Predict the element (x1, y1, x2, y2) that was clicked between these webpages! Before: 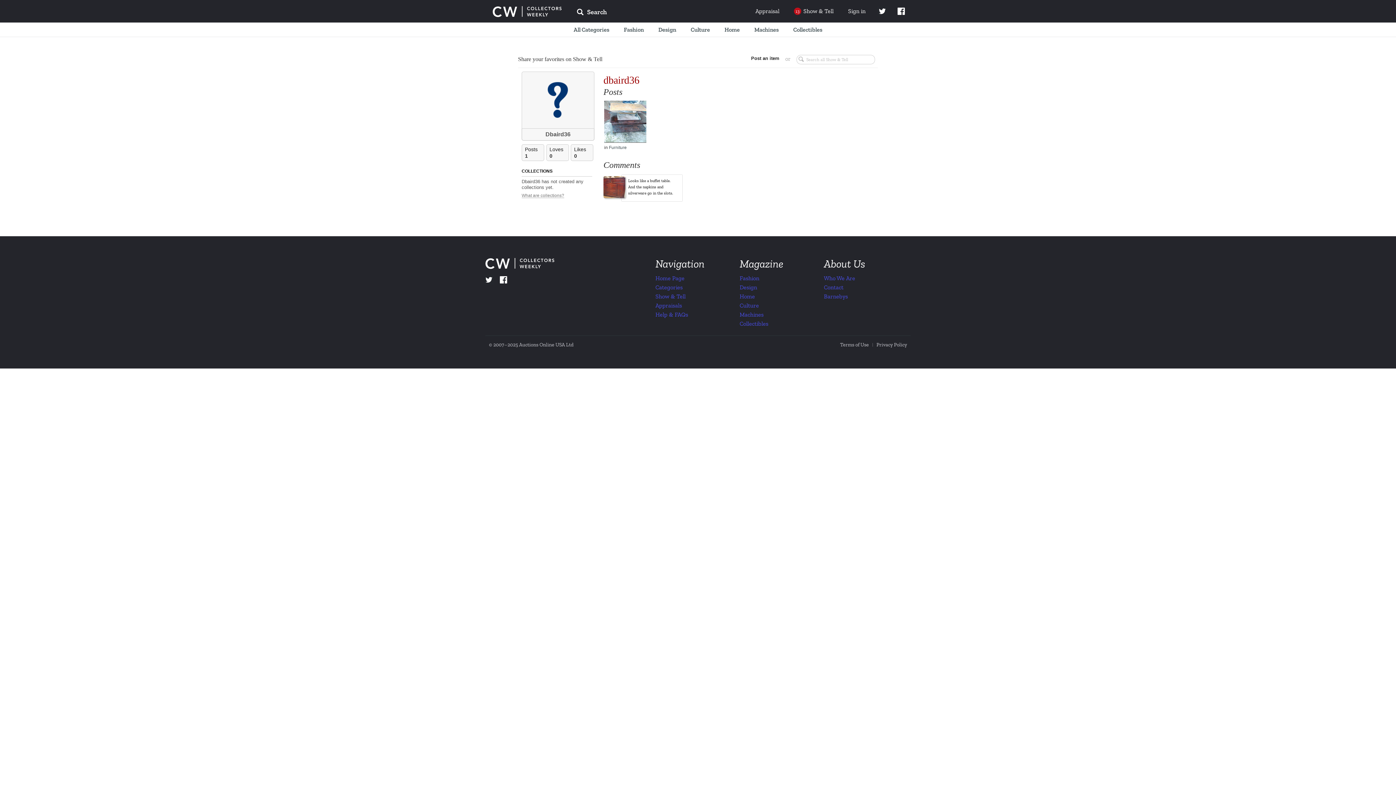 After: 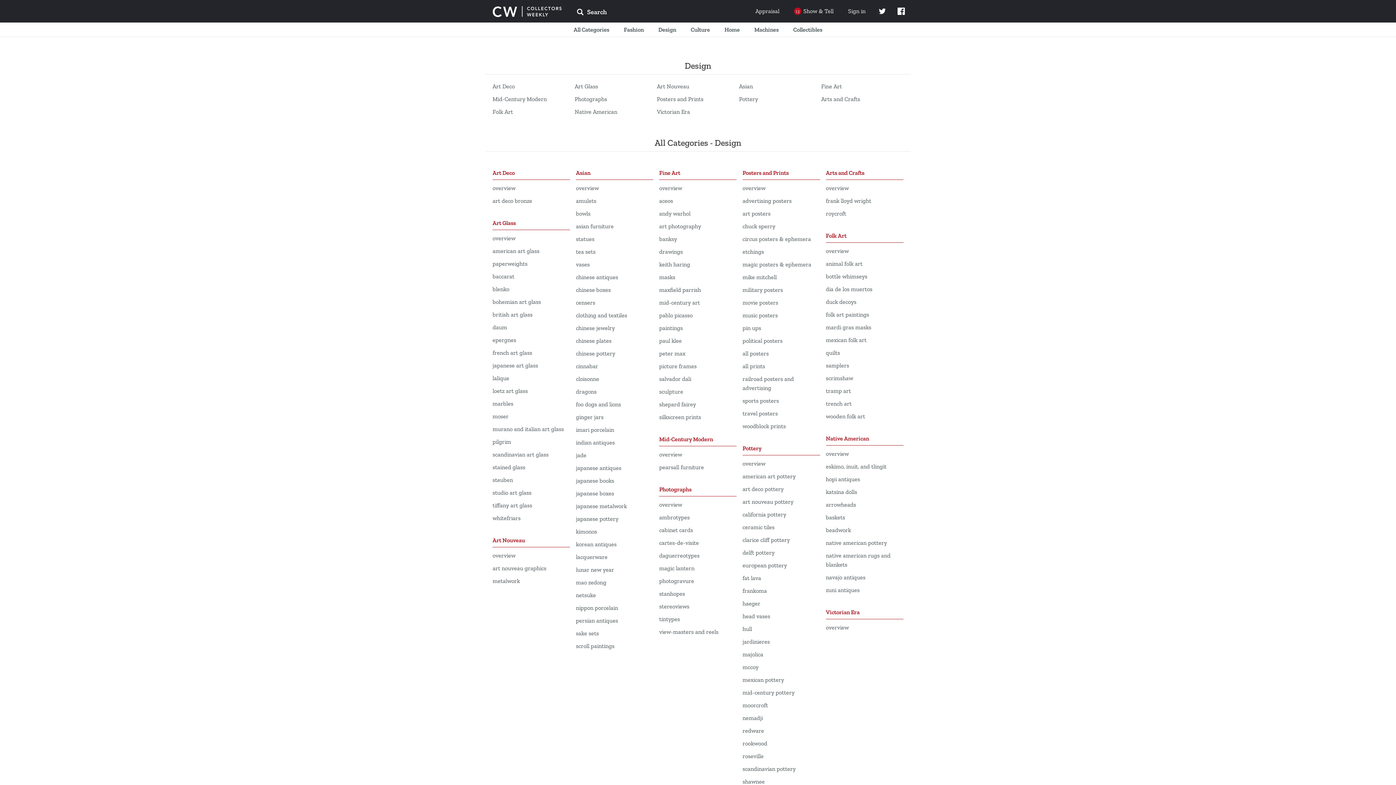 Action: bbox: (651, 22, 683, 37) label: Design